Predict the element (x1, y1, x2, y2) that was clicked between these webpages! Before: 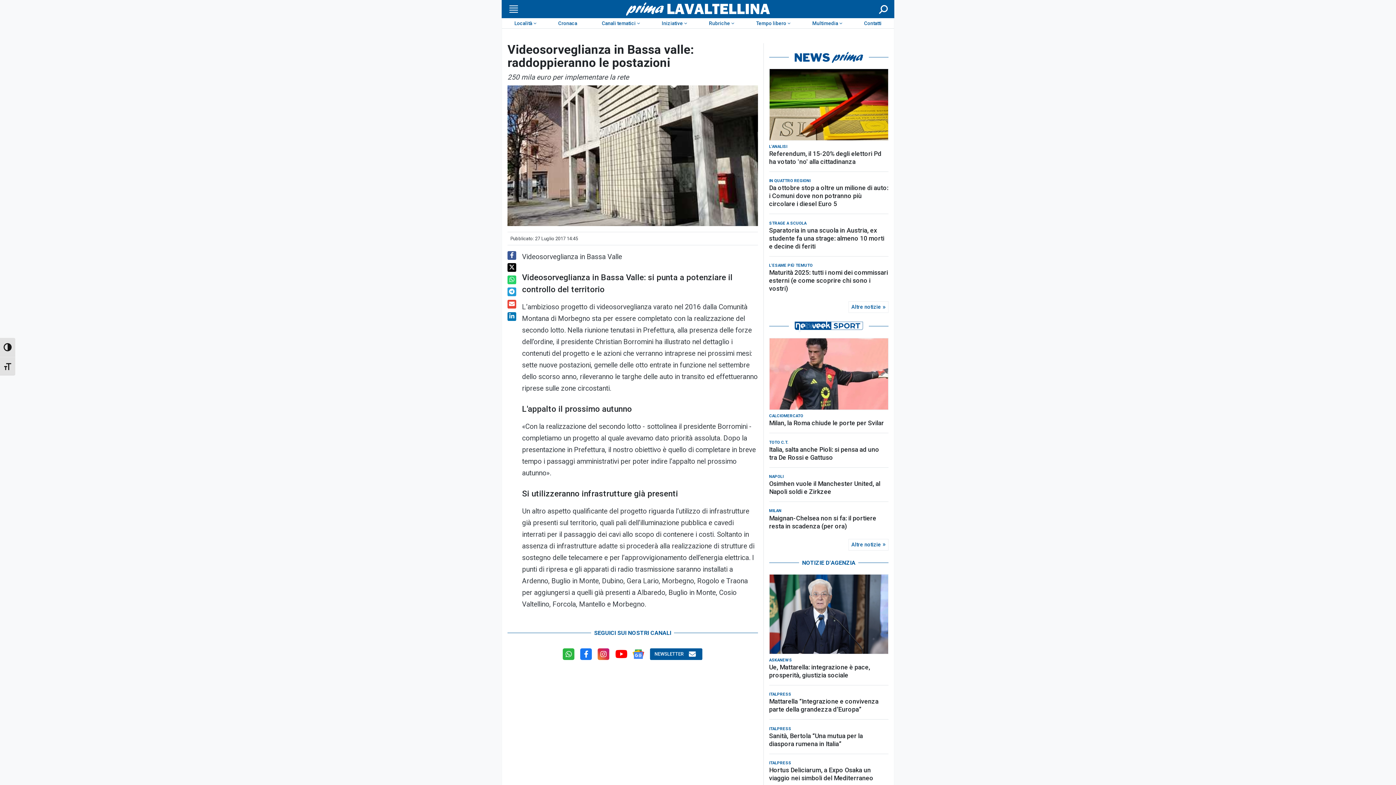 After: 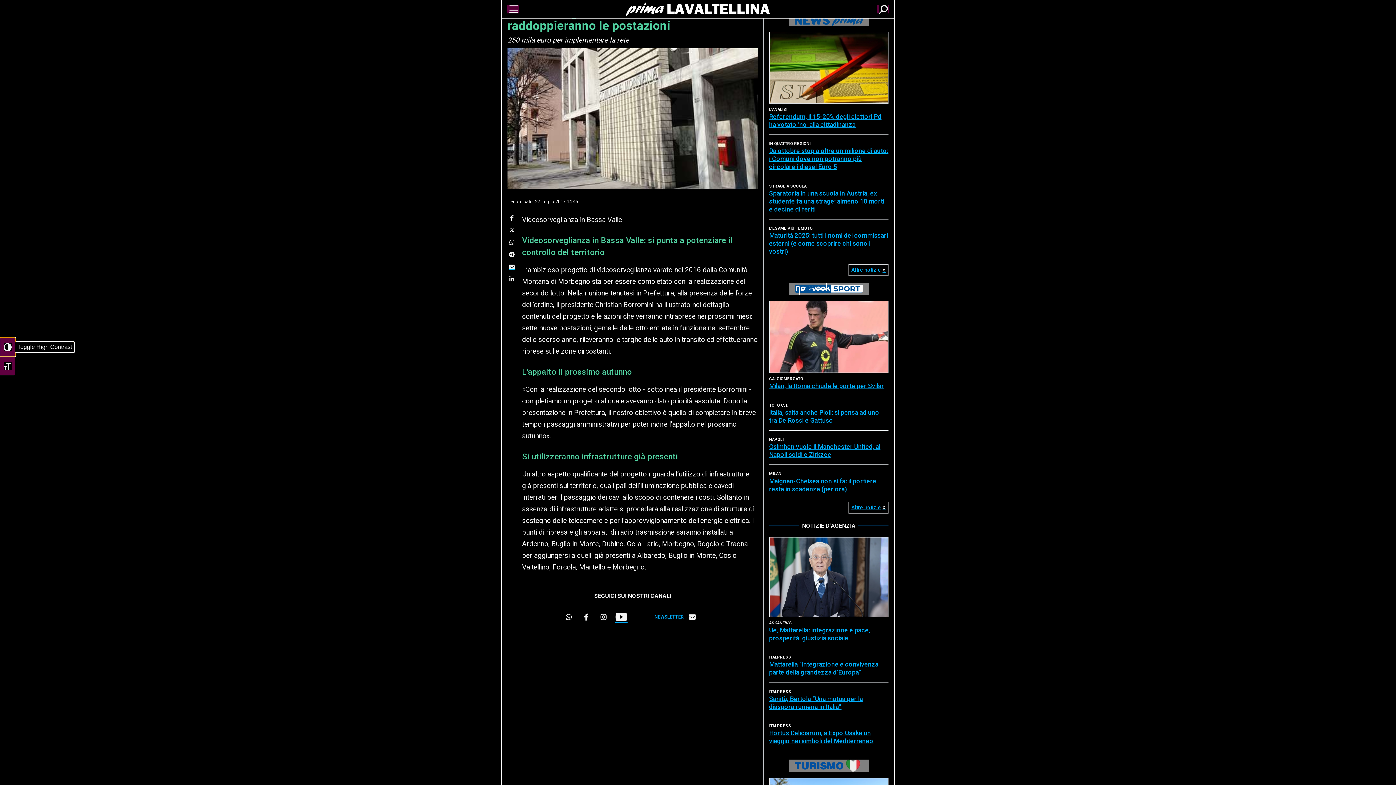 Action: bbox: (0, 337, 15, 356) label: Toggle High Contrast